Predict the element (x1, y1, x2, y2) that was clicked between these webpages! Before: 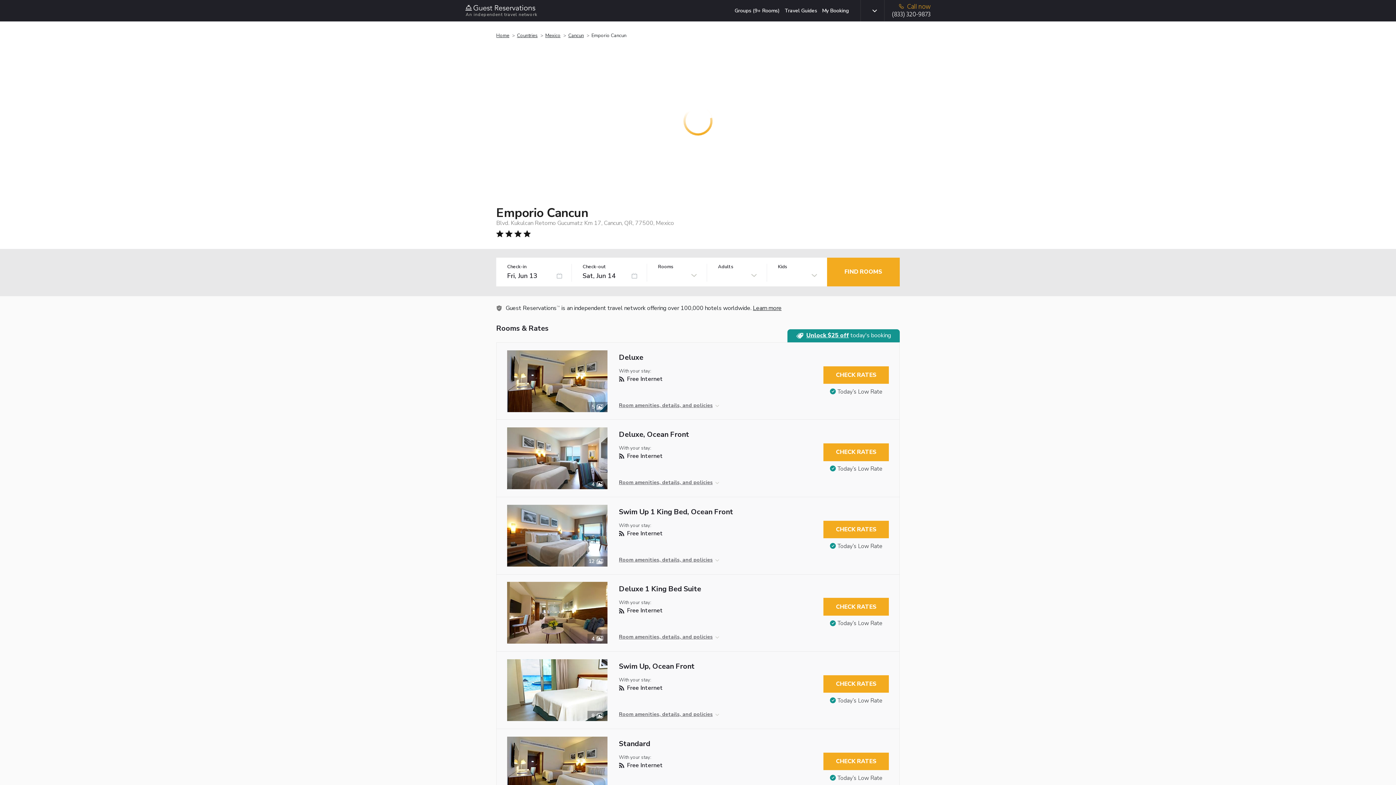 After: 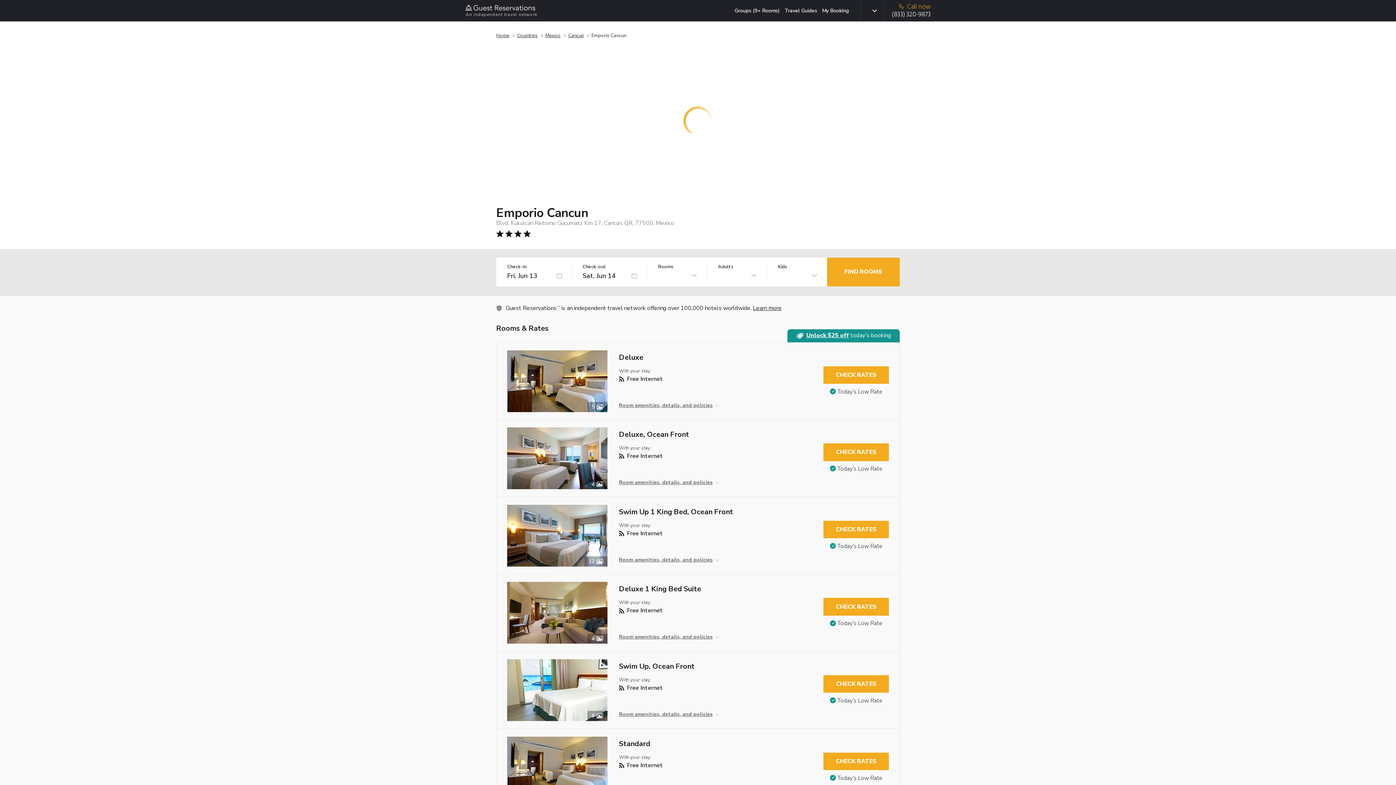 Action: bbox: (507, 499, 607, 572)